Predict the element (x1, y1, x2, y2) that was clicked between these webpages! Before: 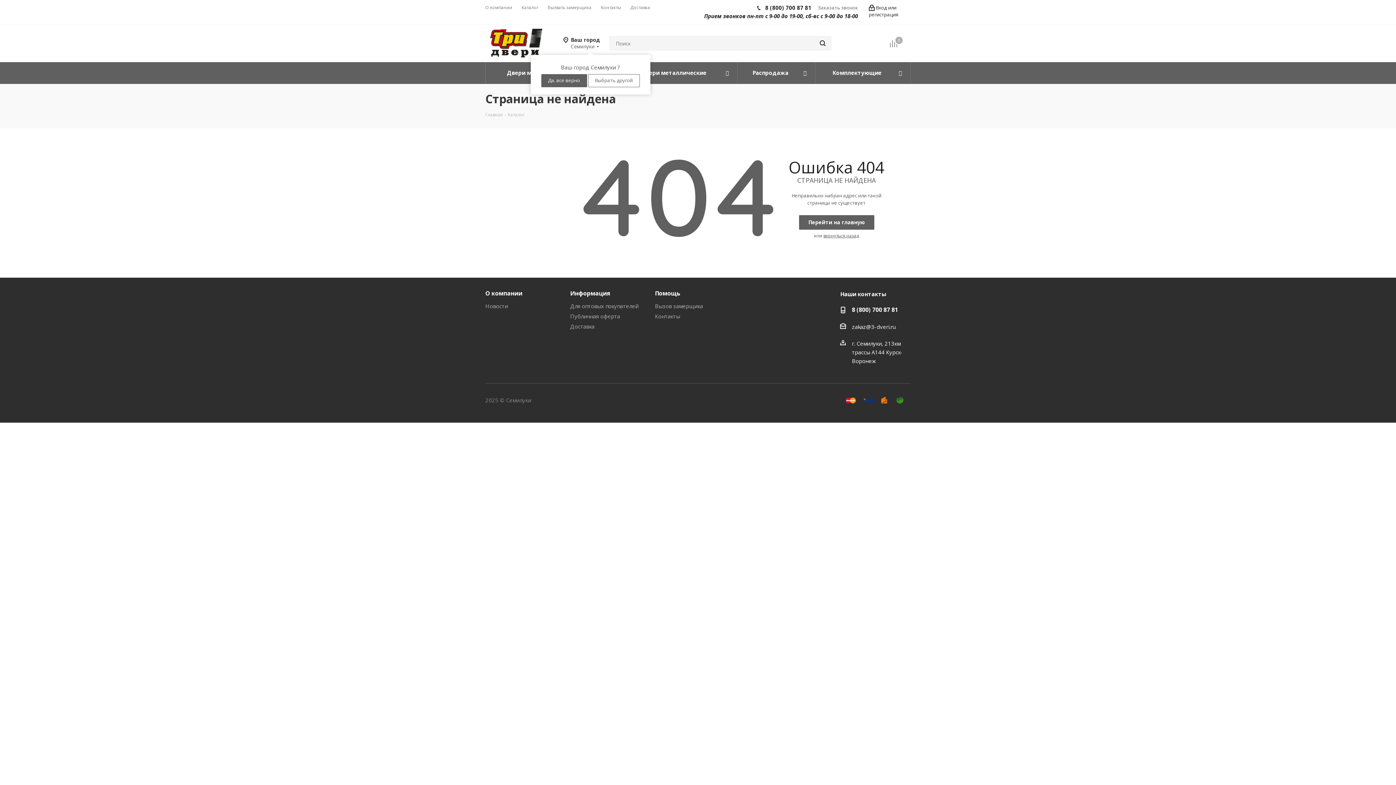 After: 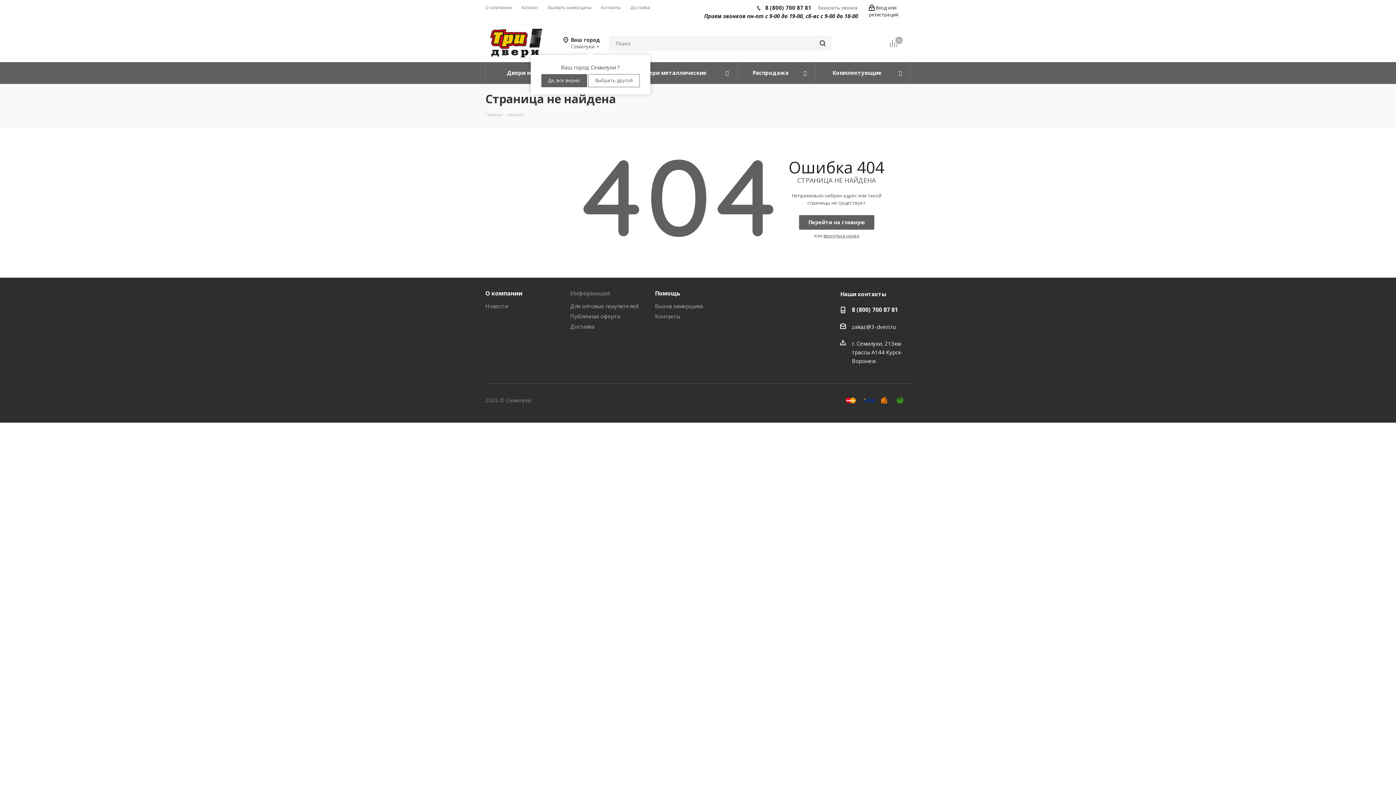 Action: bbox: (570, 289, 610, 297) label: Информация